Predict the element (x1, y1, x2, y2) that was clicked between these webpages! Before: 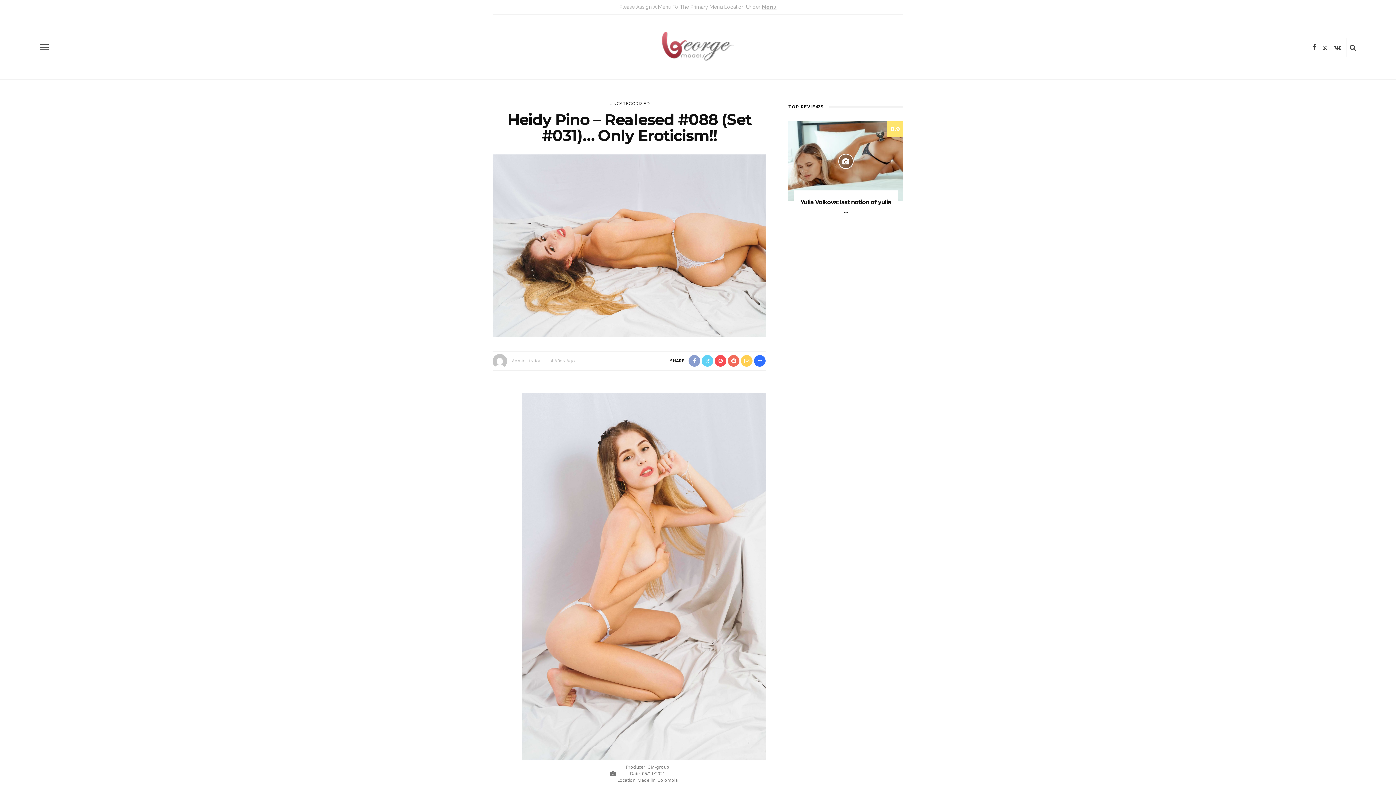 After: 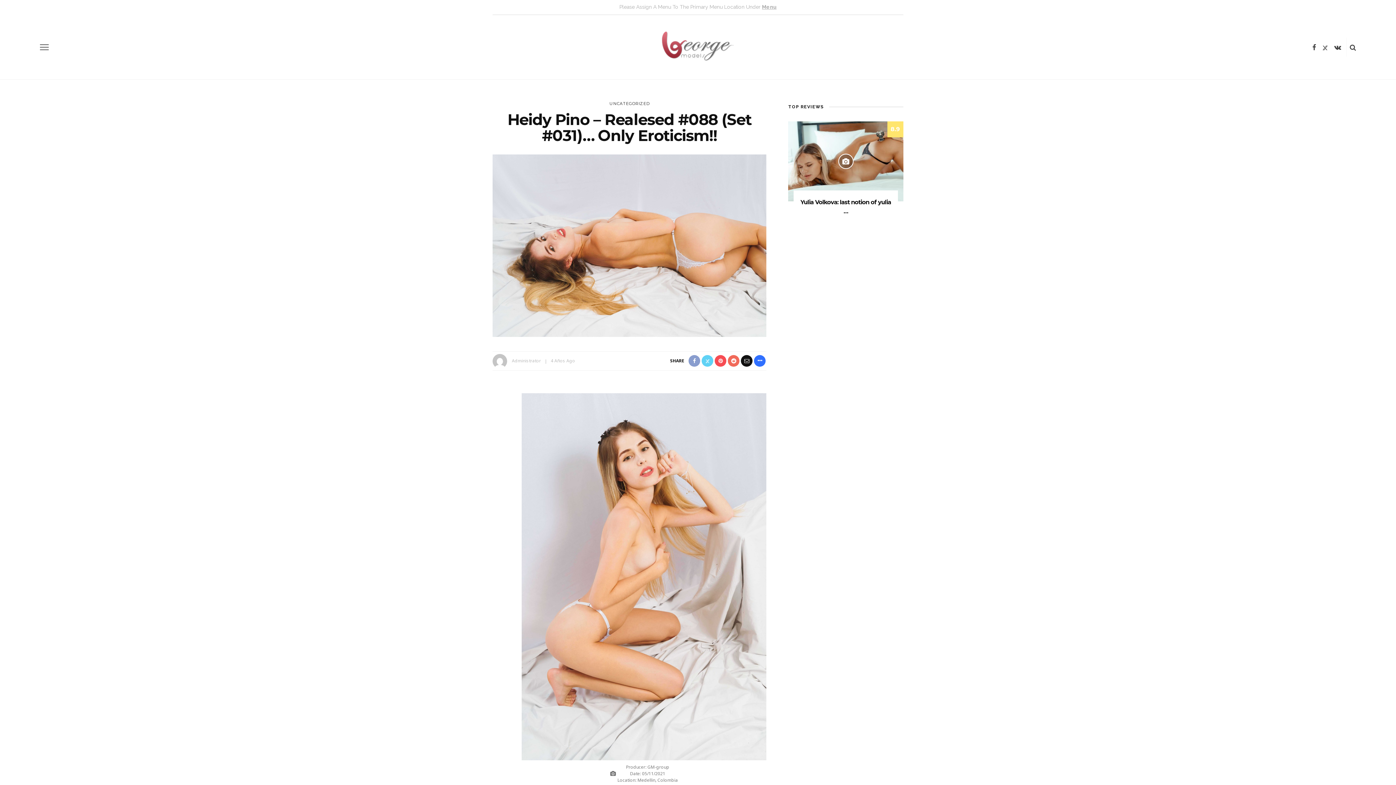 Action: bbox: (740, 355, 753, 367)